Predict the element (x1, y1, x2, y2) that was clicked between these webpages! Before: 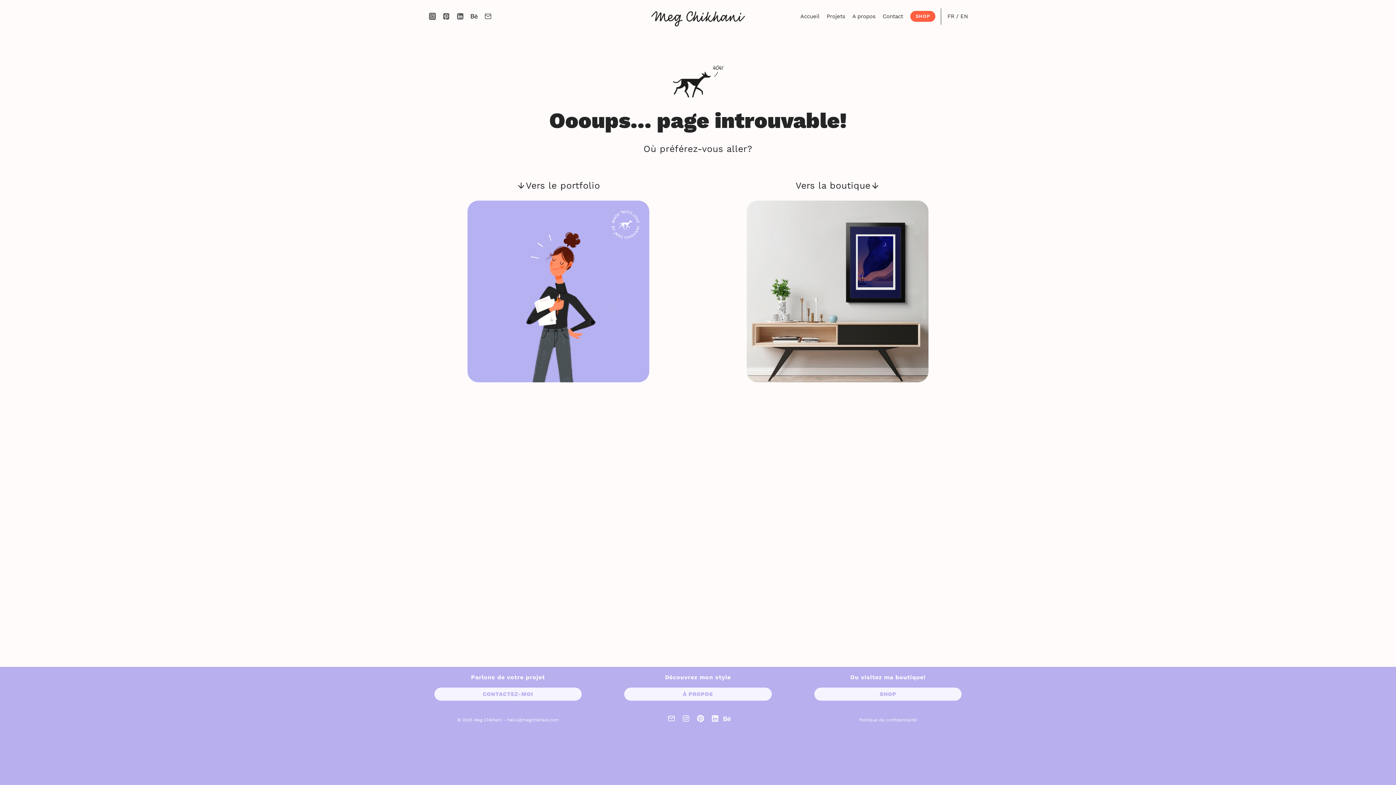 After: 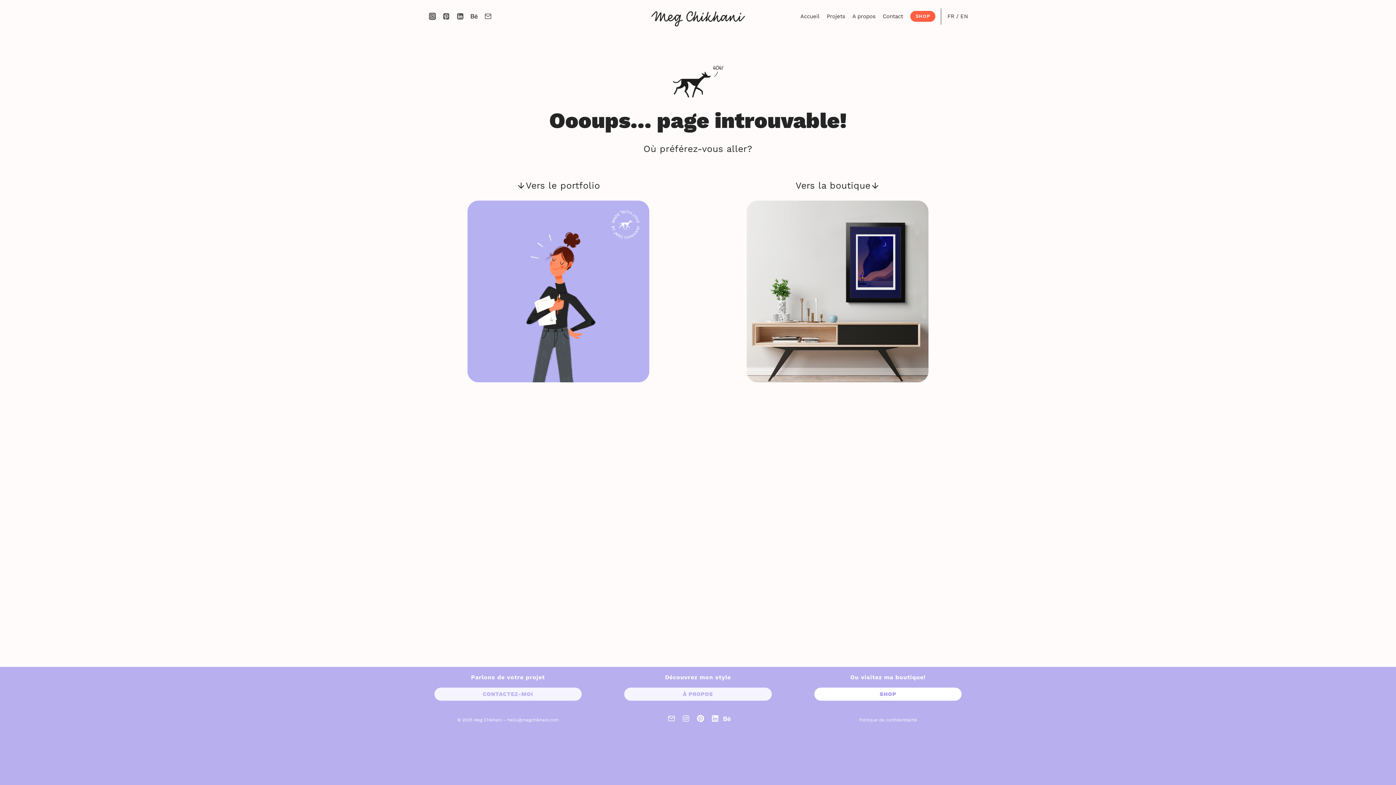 Action: label: SHOP bbox: (814, 688, 961, 701)